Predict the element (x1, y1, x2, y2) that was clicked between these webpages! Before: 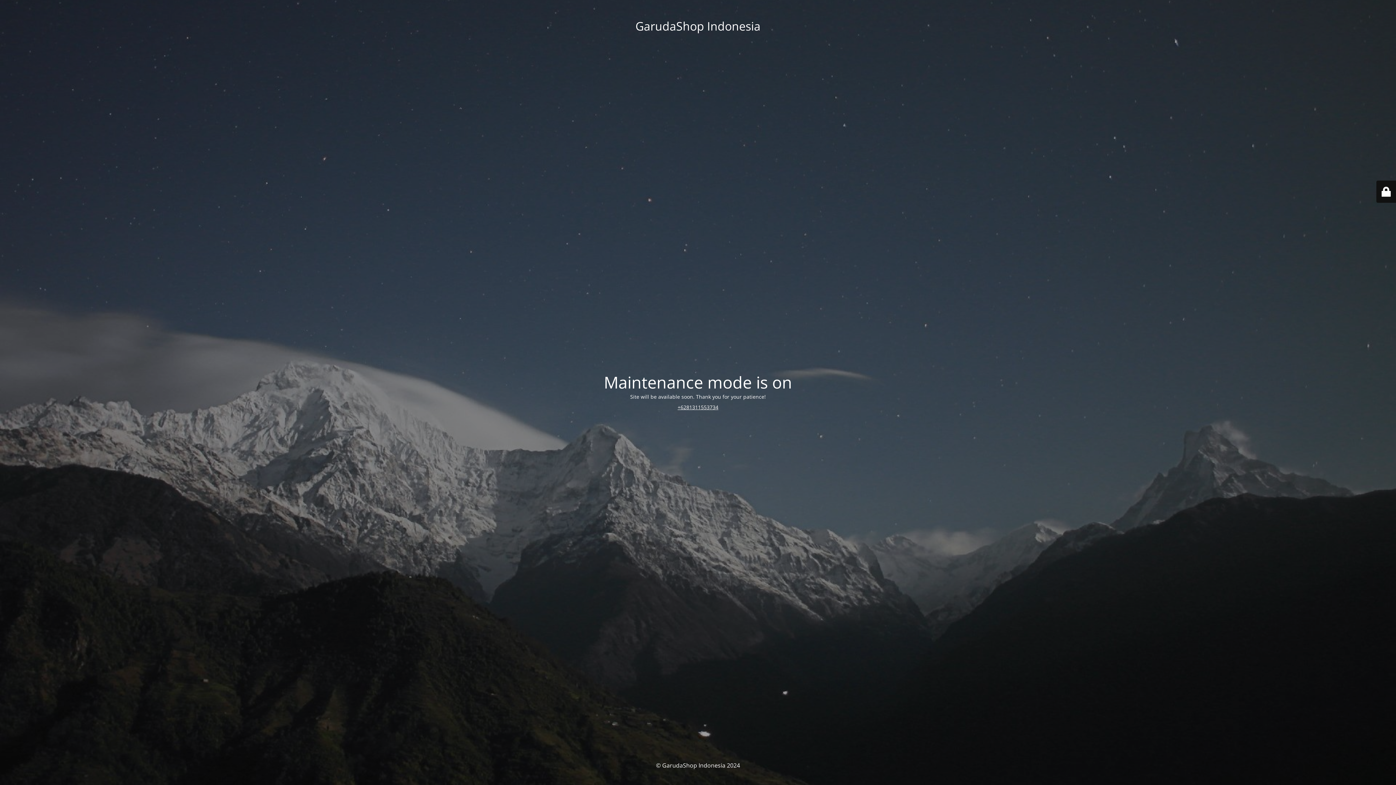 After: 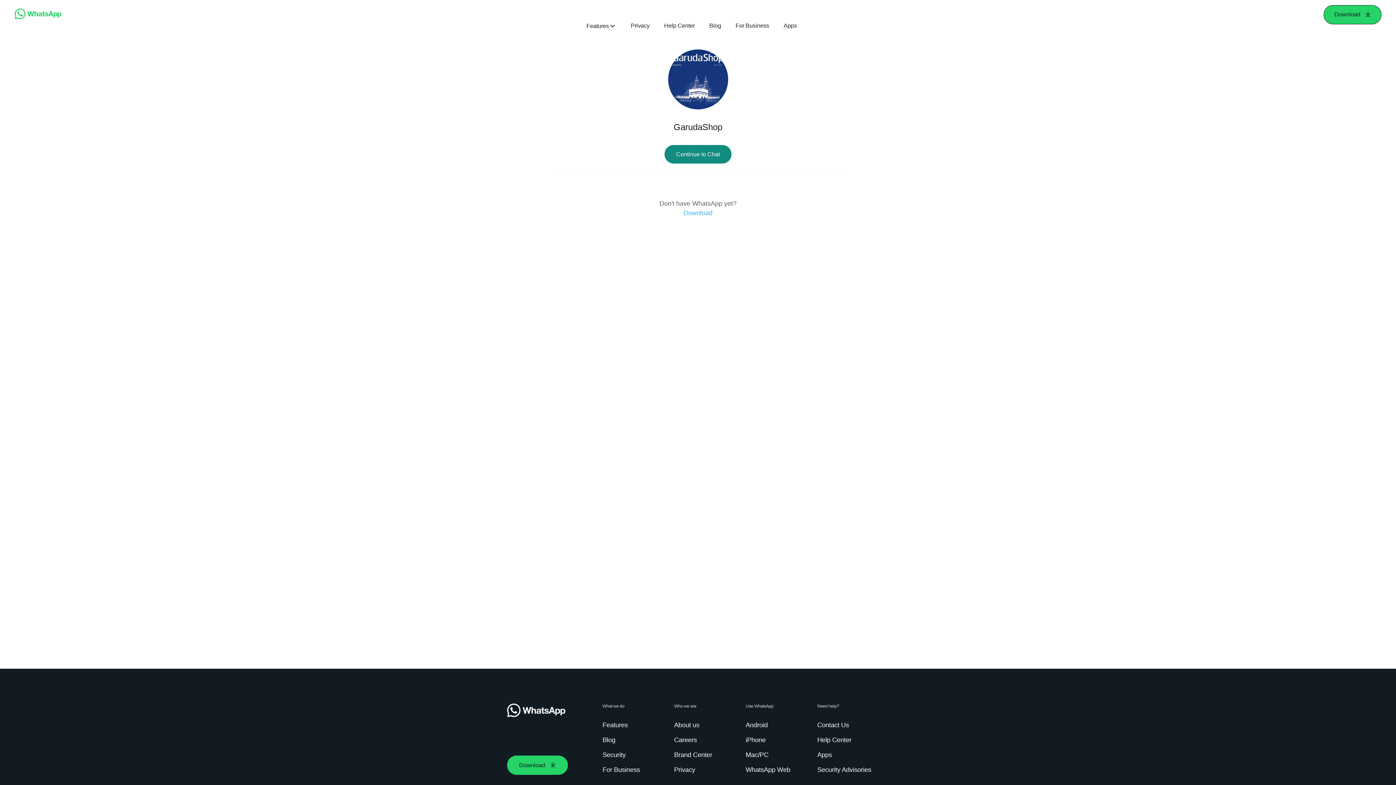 Action: bbox: (677, 403, 718, 410) label: +6281311553734